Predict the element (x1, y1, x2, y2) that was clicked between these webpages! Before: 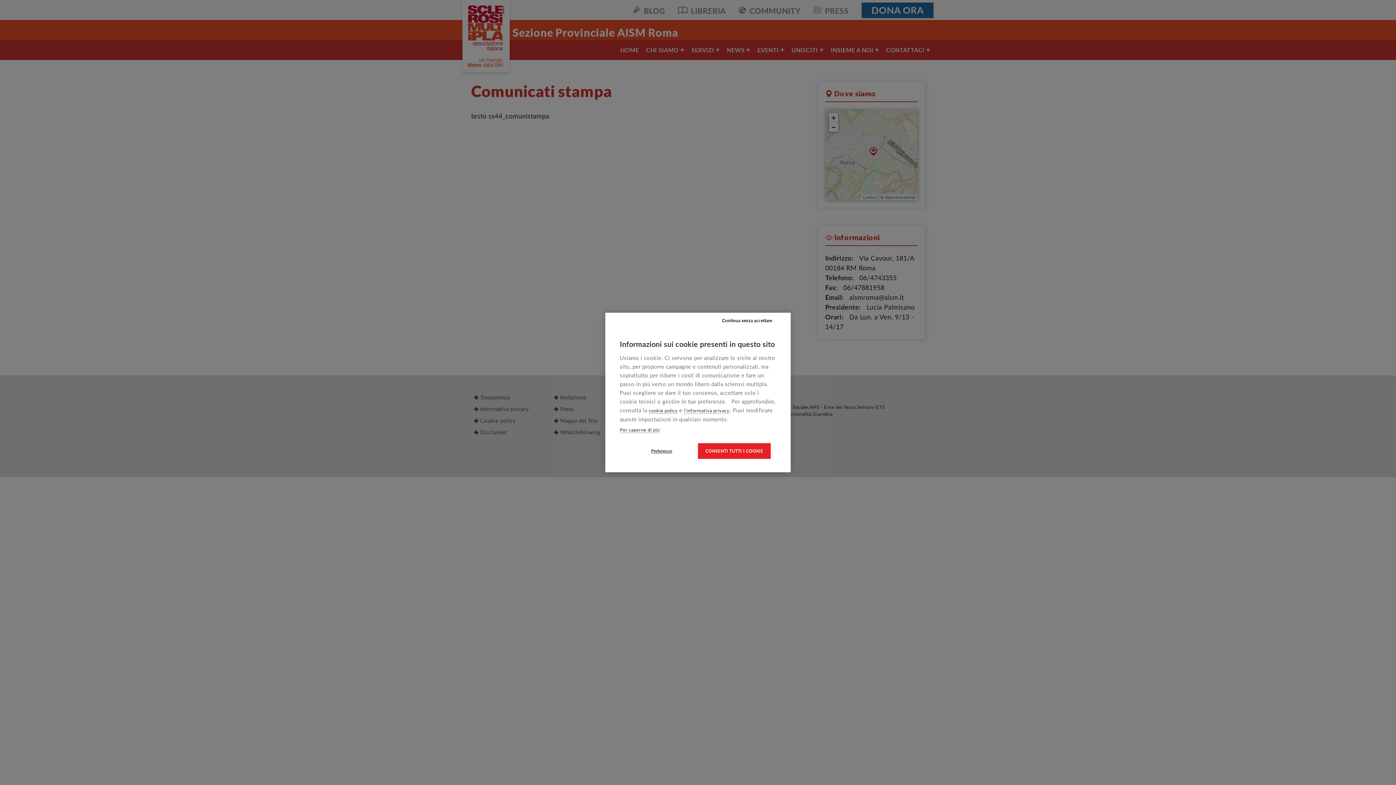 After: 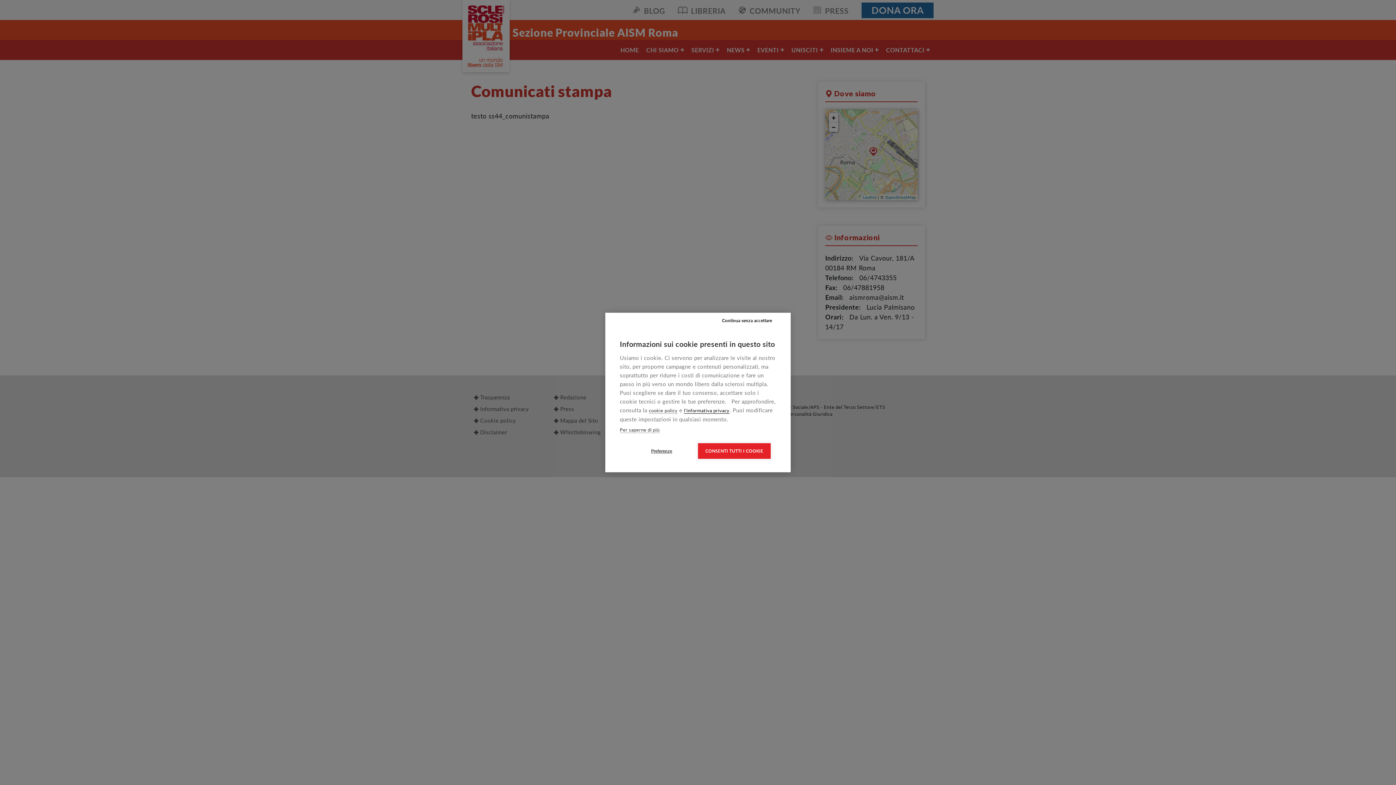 Action: bbox: (684, 408, 729, 414) label: l’informativa privacy